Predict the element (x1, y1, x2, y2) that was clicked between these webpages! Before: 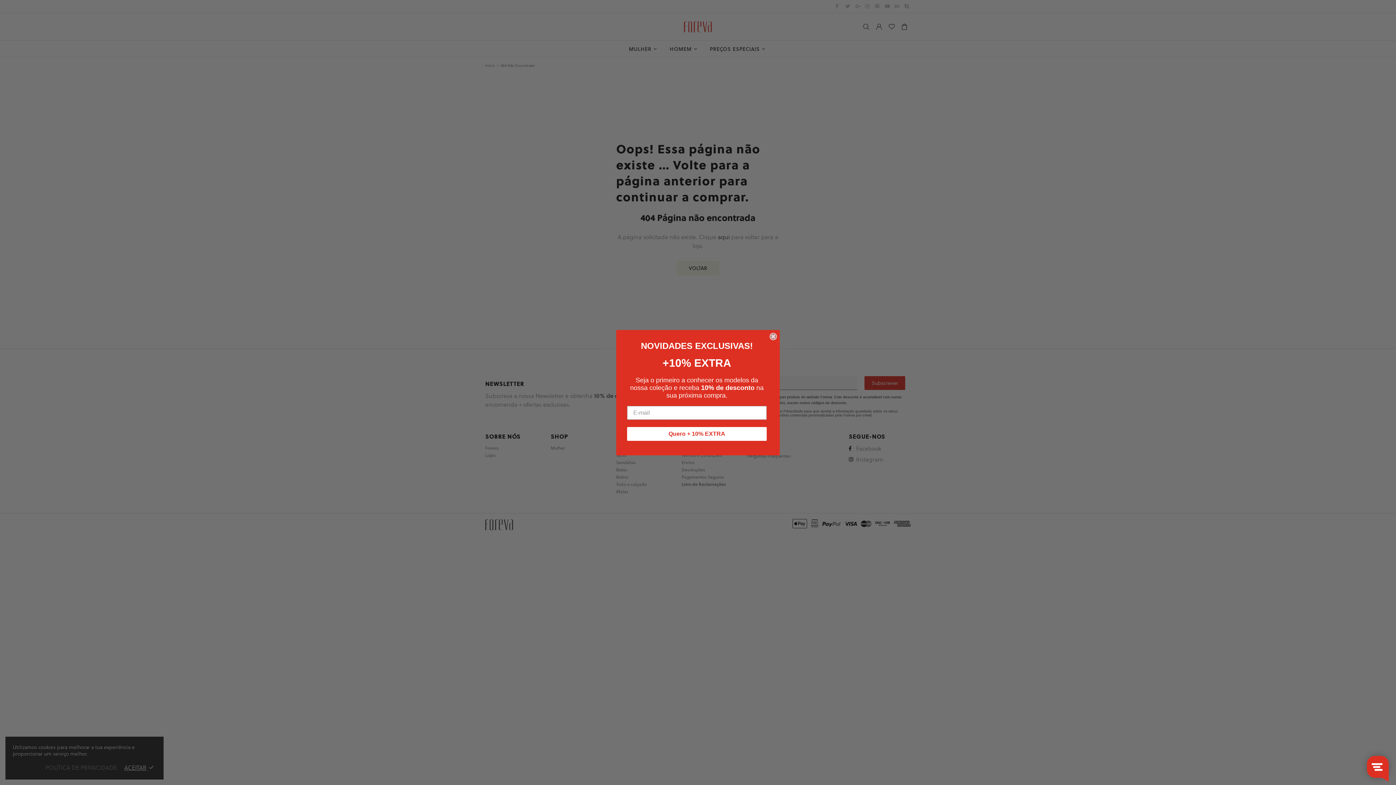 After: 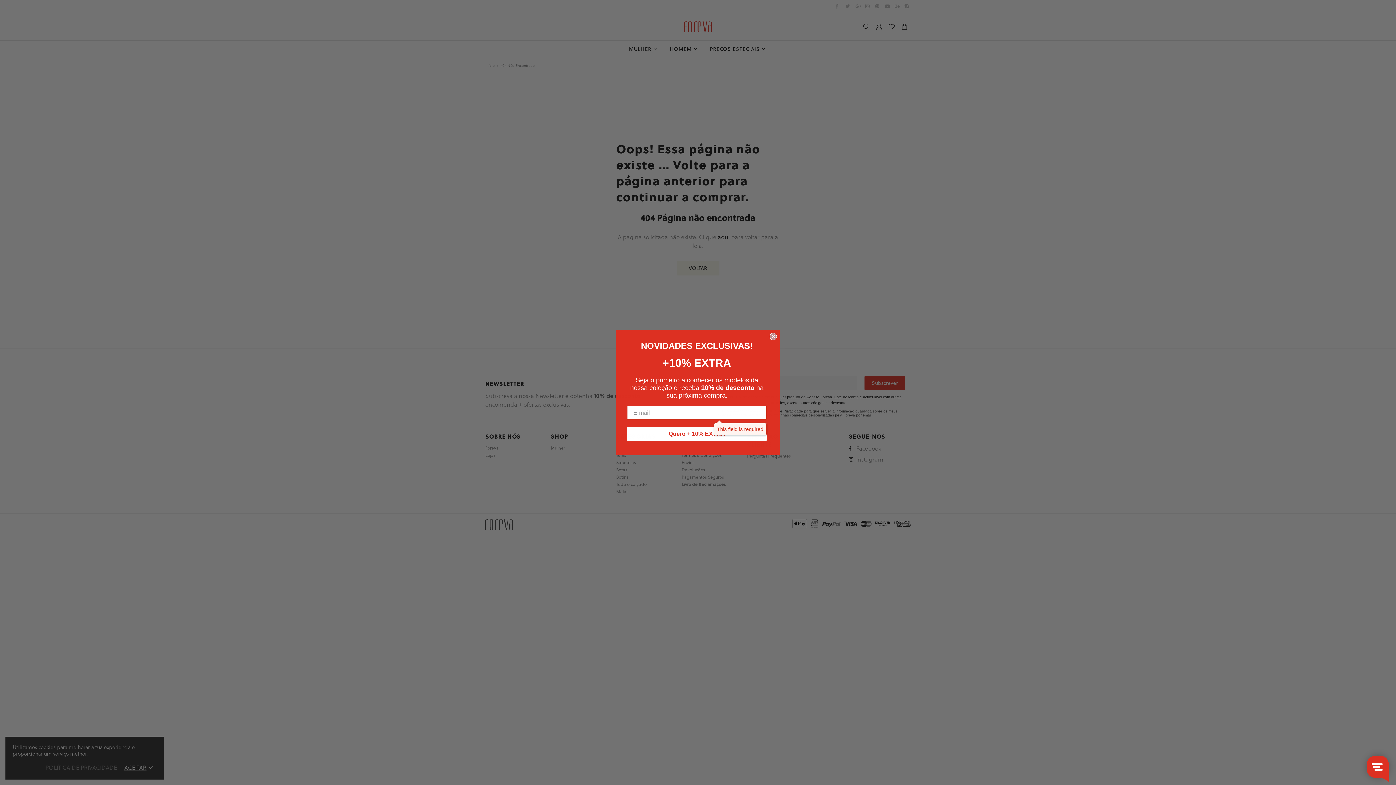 Action: label: Quero + 10% EXTRA bbox: (627, 427, 766, 440)